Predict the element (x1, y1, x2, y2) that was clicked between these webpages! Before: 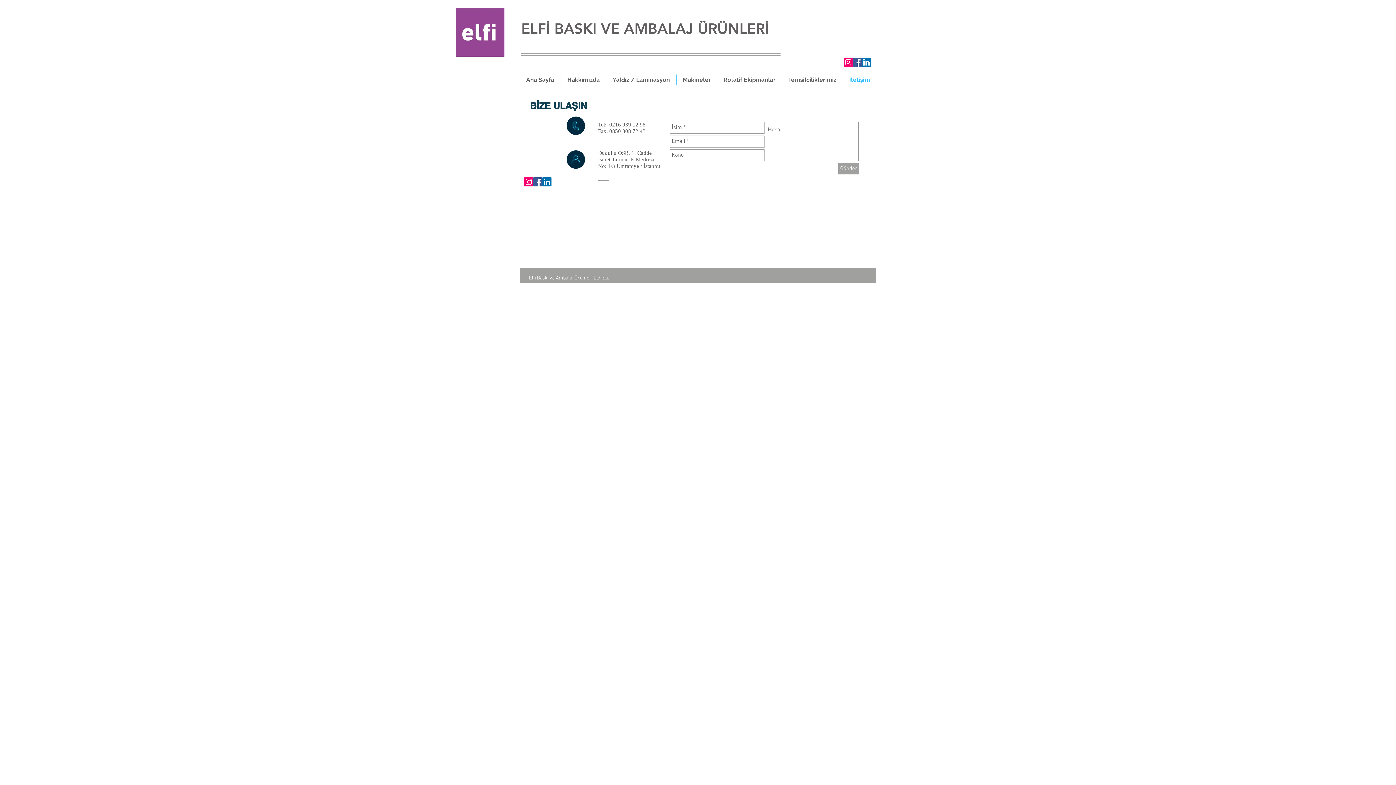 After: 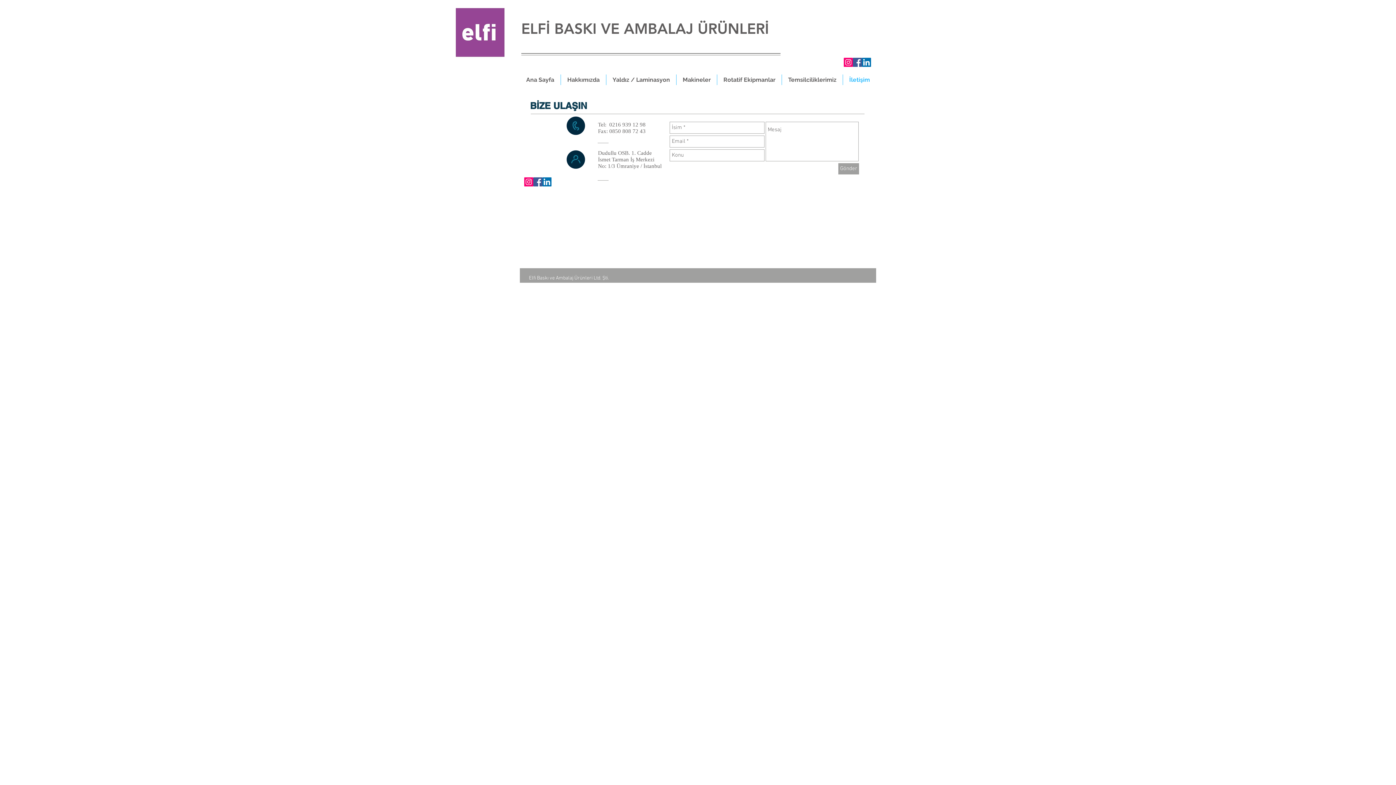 Action: bbox: (844, 57, 853, 66) label: Instagram Sosyal Simge